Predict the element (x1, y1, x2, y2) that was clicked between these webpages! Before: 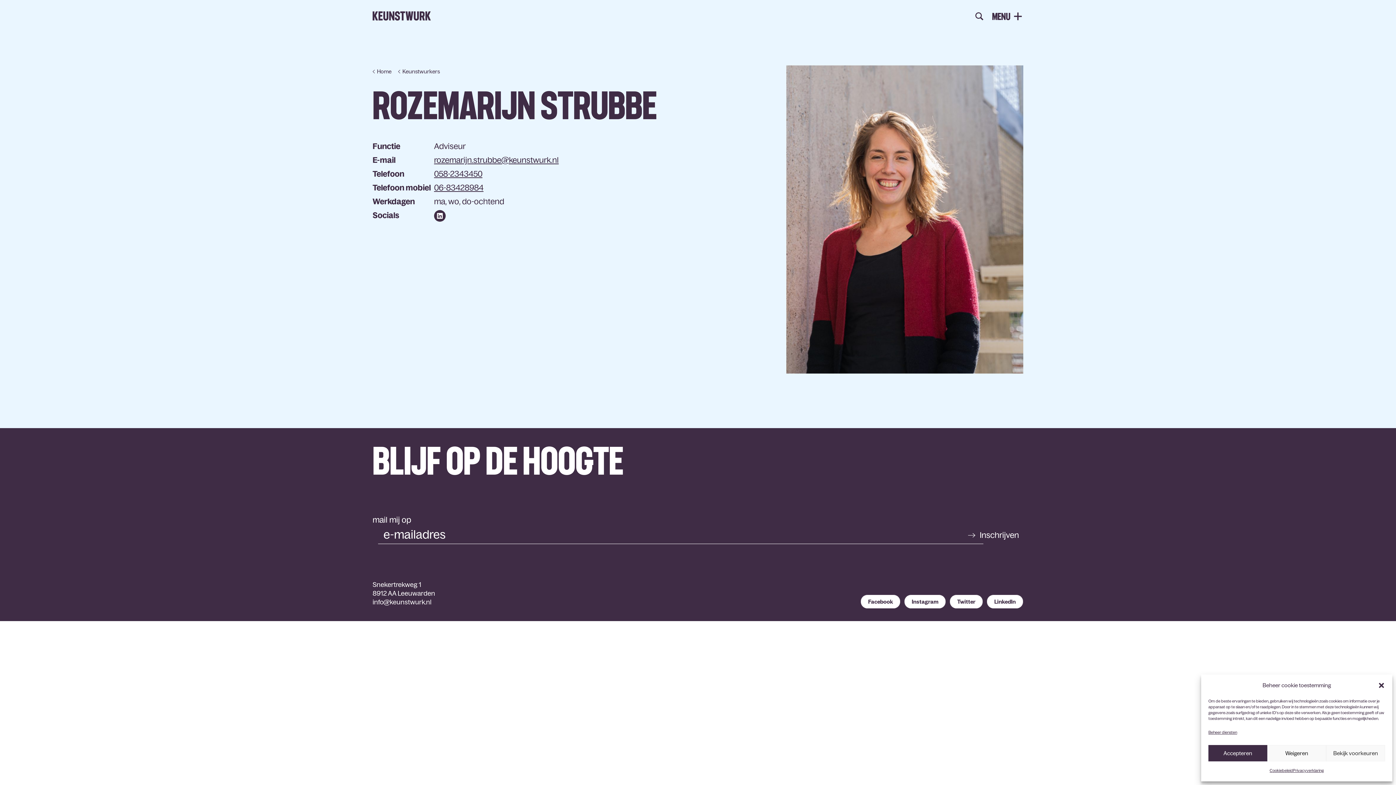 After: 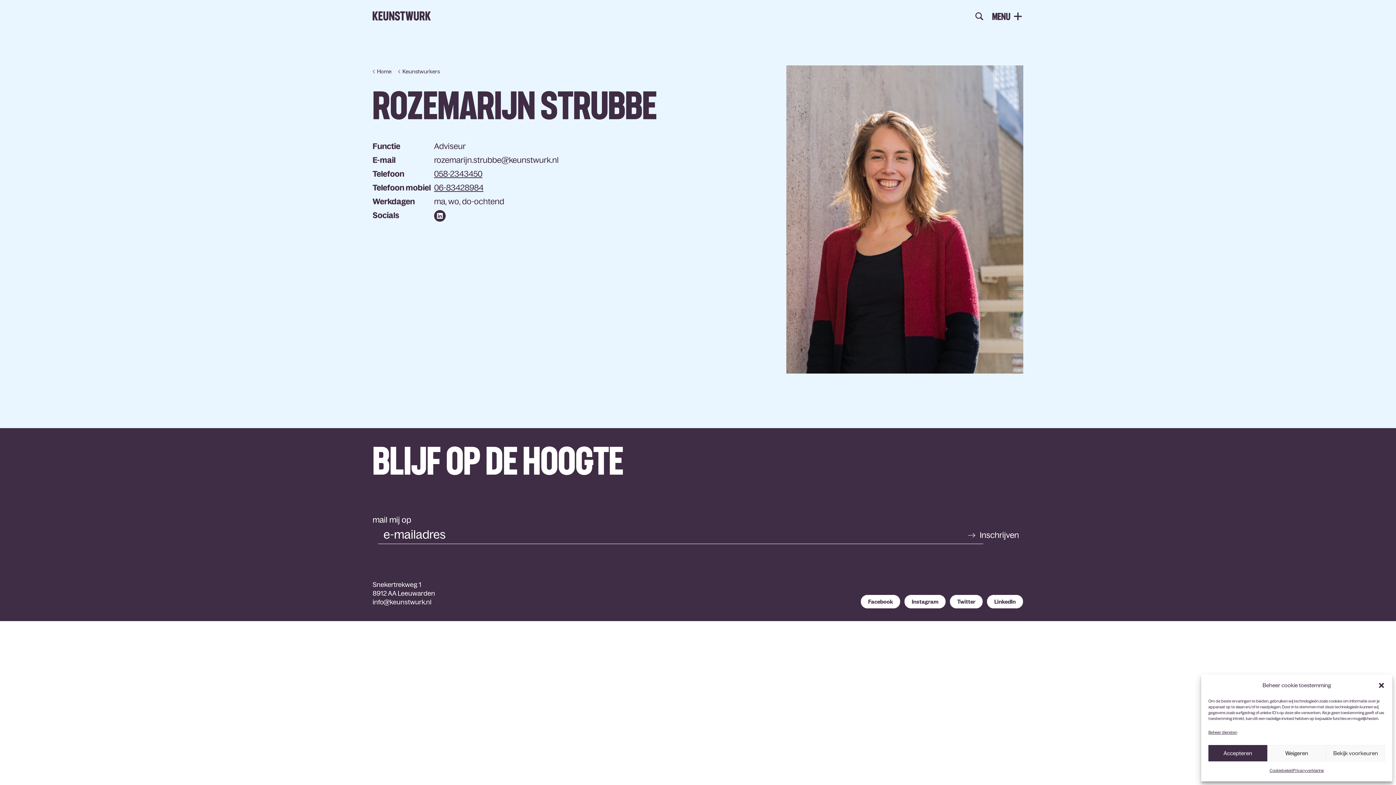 Action: bbox: (434, 155, 558, 164) label: rozemarijn.strubbe@keunstwurk.nl